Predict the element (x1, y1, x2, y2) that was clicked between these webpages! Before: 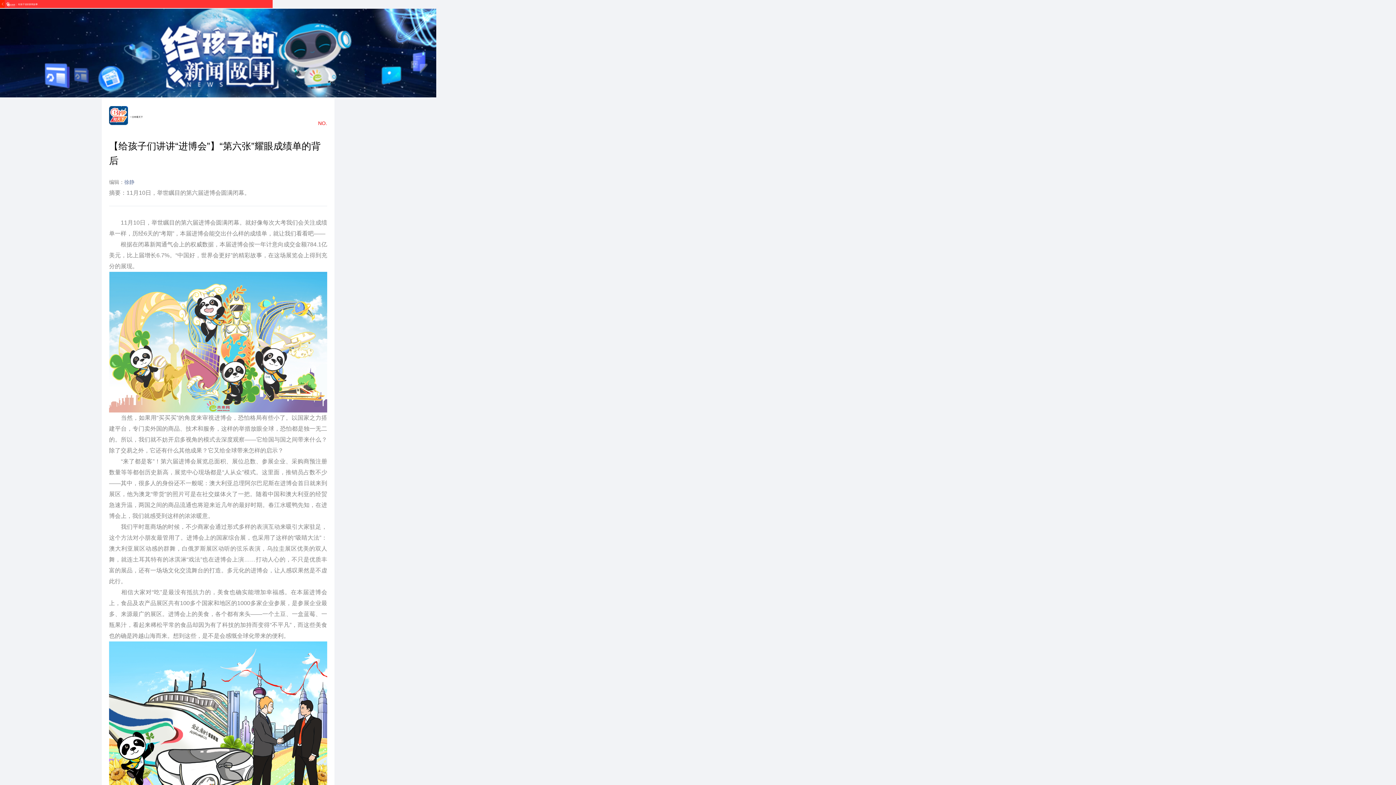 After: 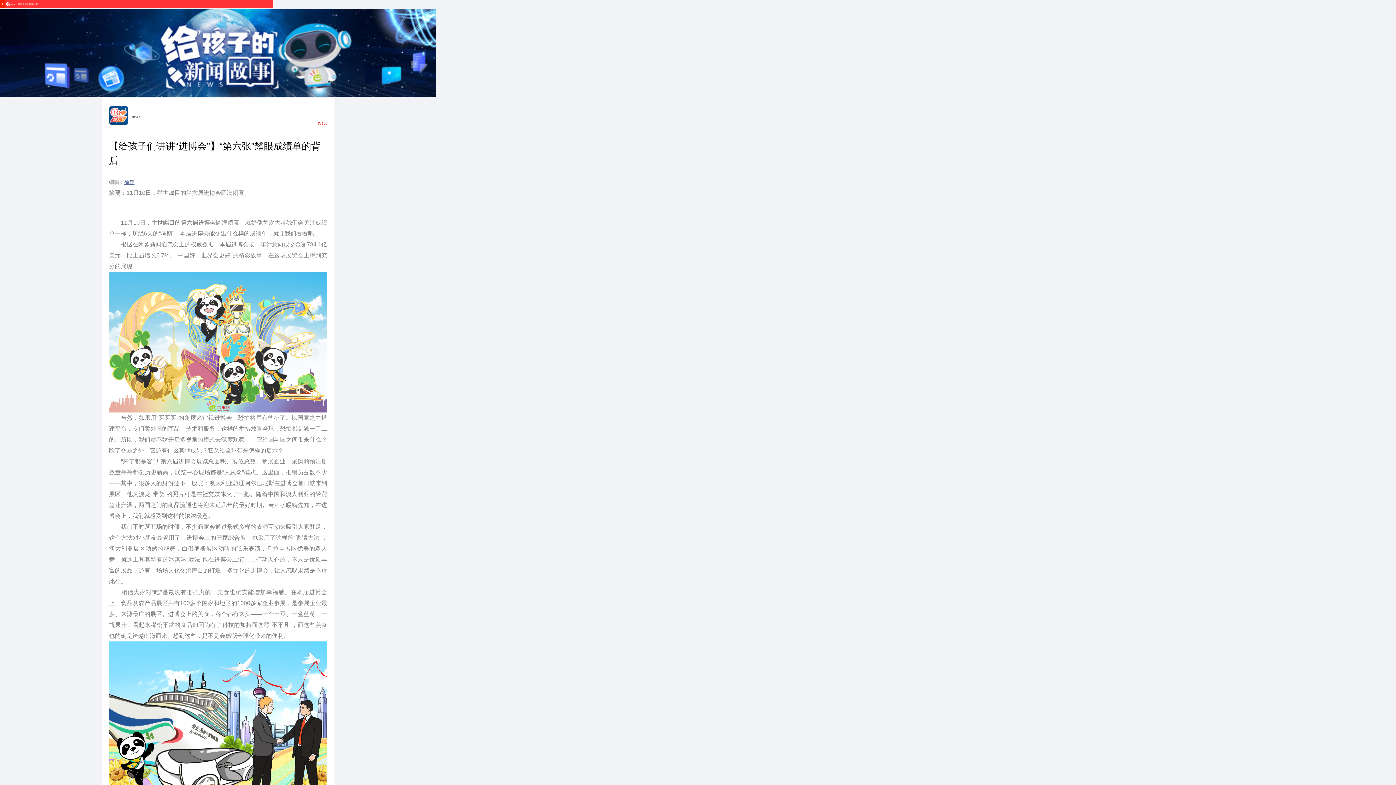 Action: bbox: (124, 179, 134, 185) label: 徐静